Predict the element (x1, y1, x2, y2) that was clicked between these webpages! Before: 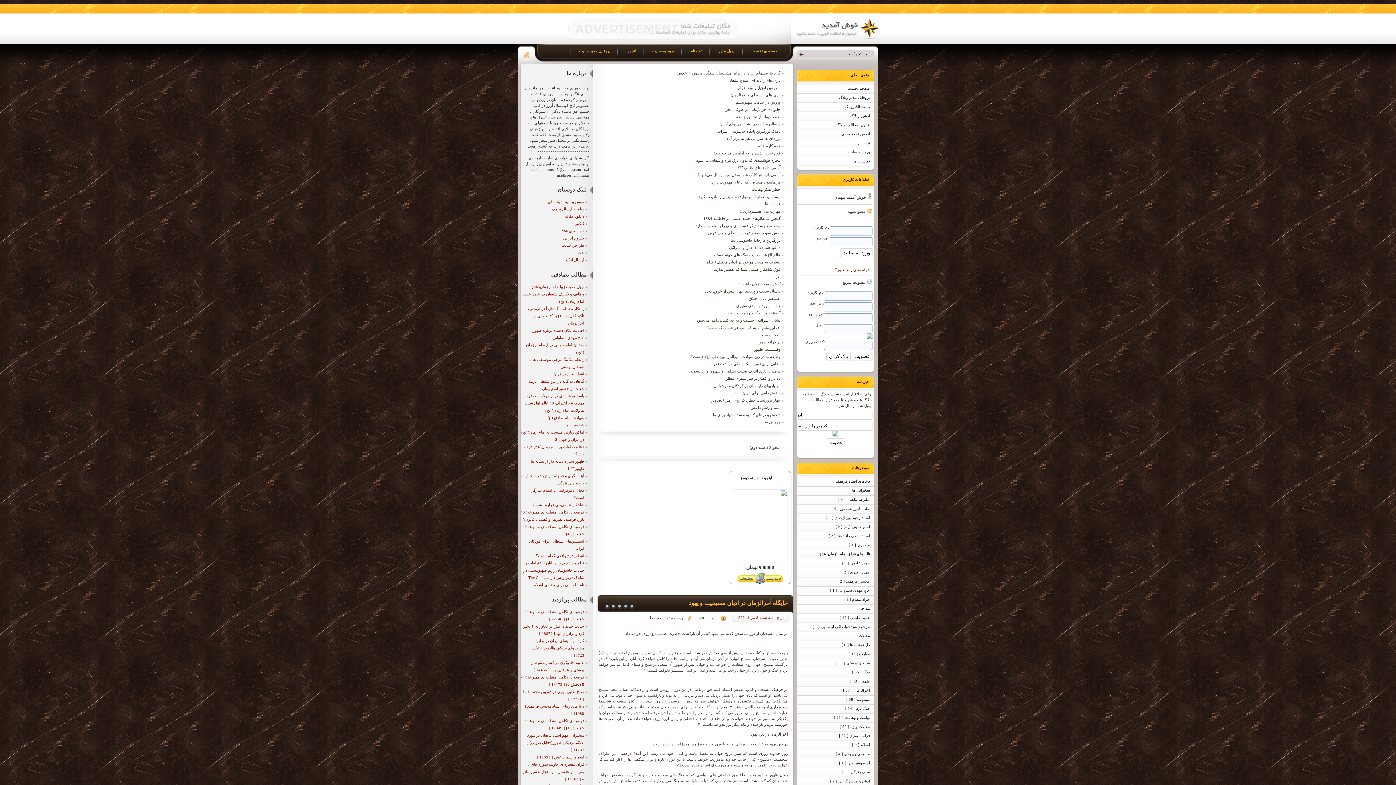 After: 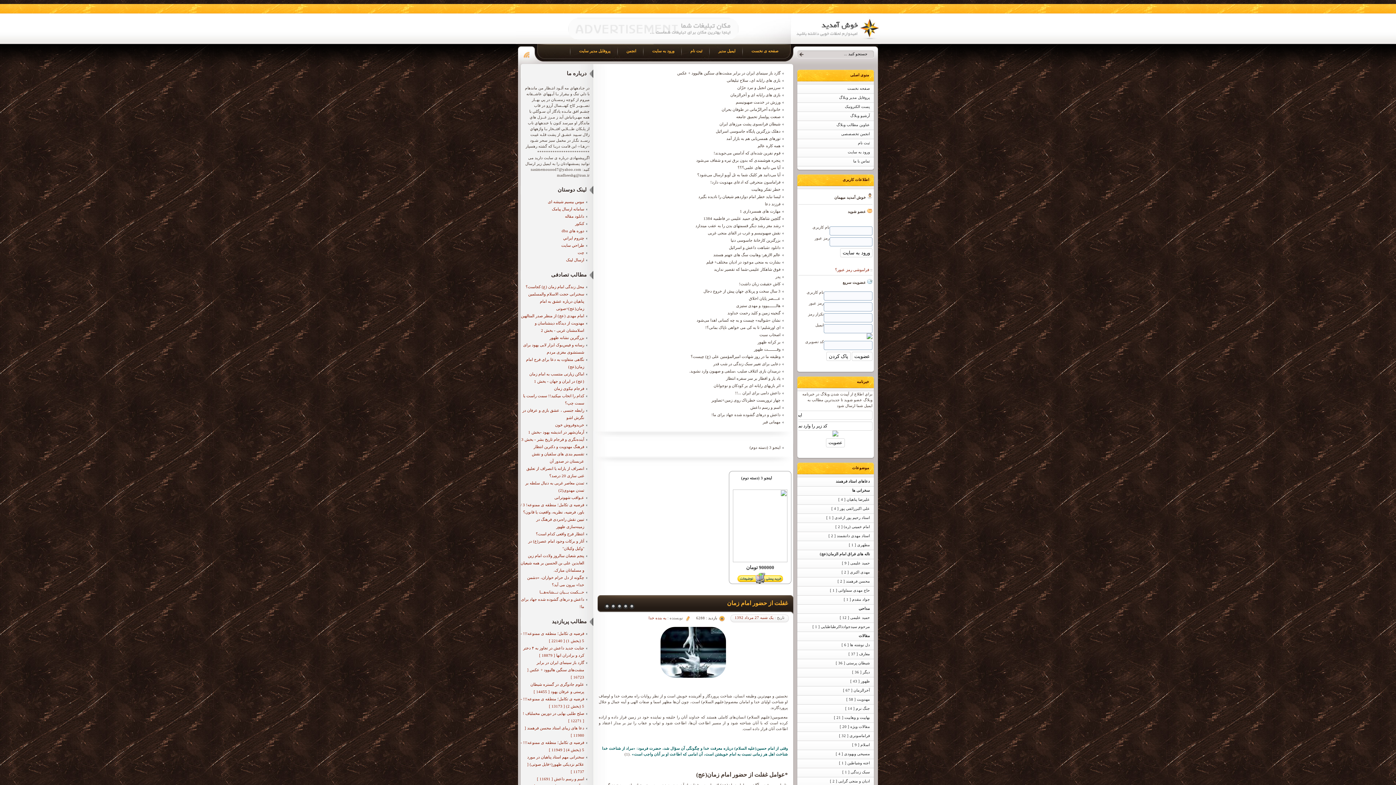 Action: label: غفلت از حضور امام زمان bbox: (542, 385, 584, 391)